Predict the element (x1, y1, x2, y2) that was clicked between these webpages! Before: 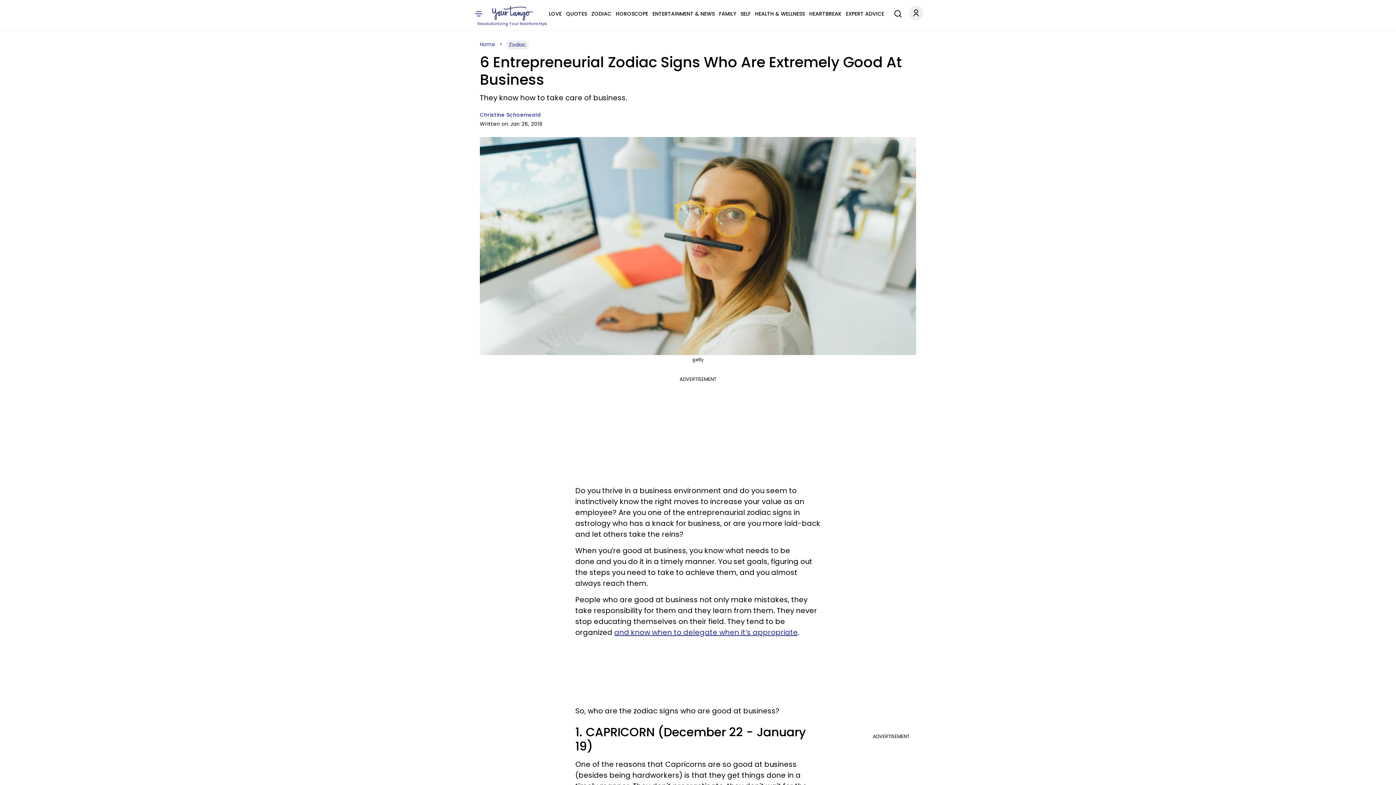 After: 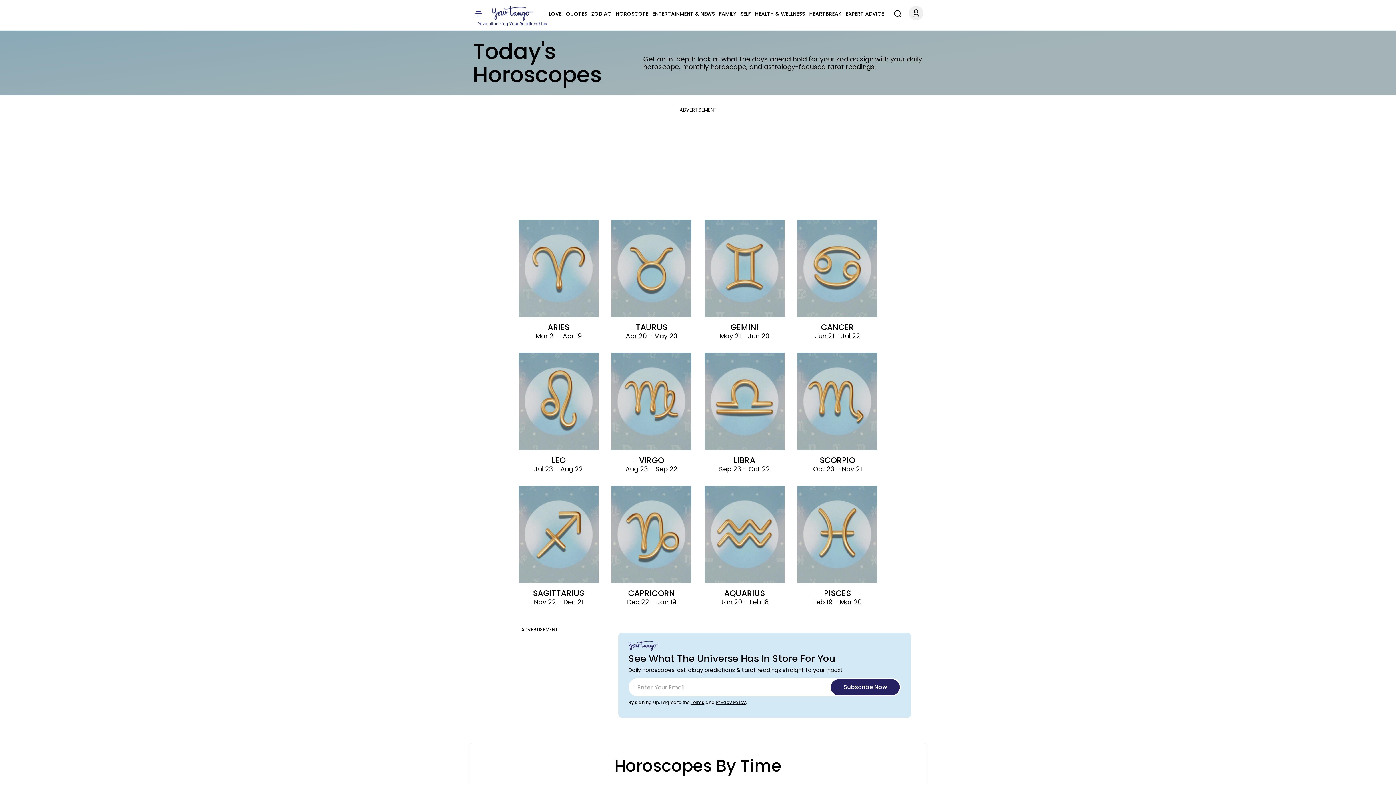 Action: label: HOROSCOPE bbox: (615, 9, 648, 18)